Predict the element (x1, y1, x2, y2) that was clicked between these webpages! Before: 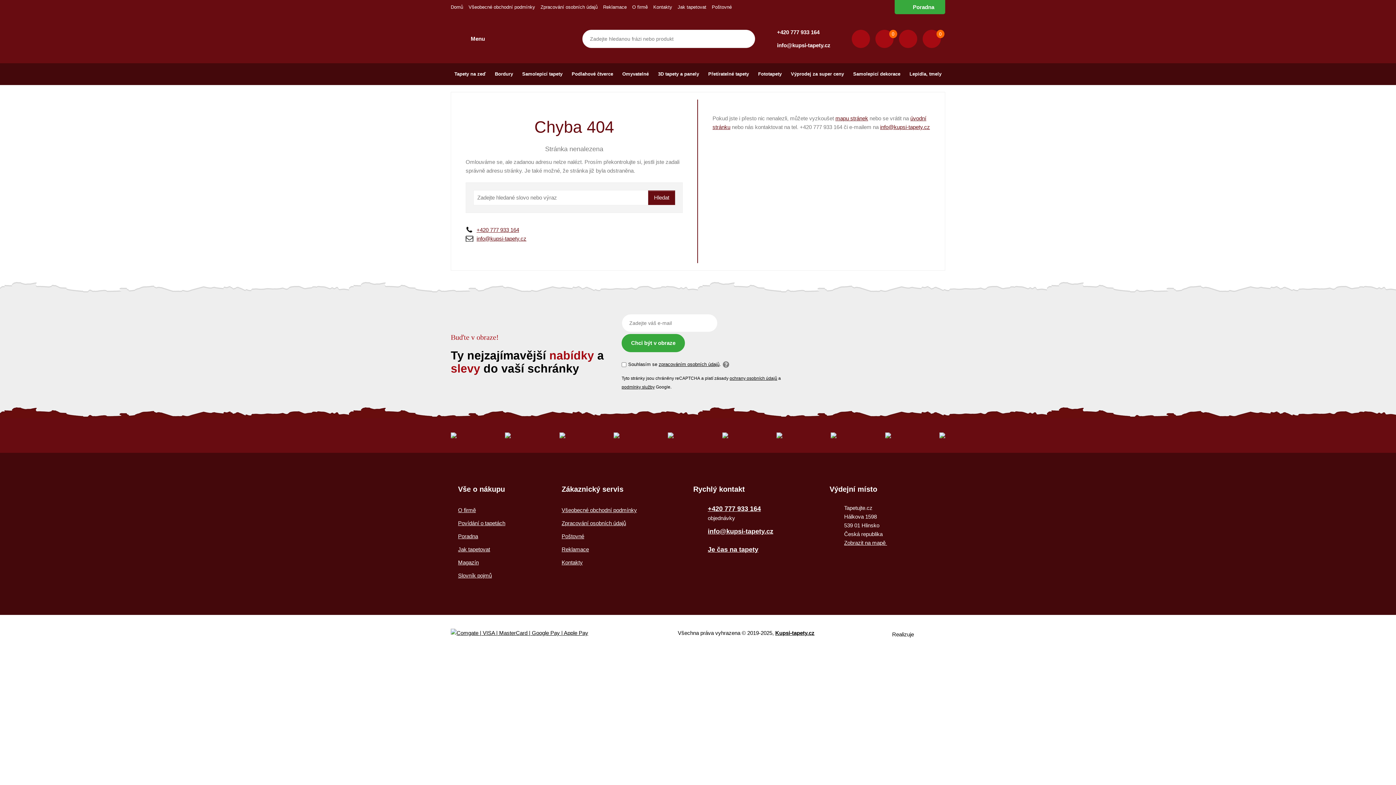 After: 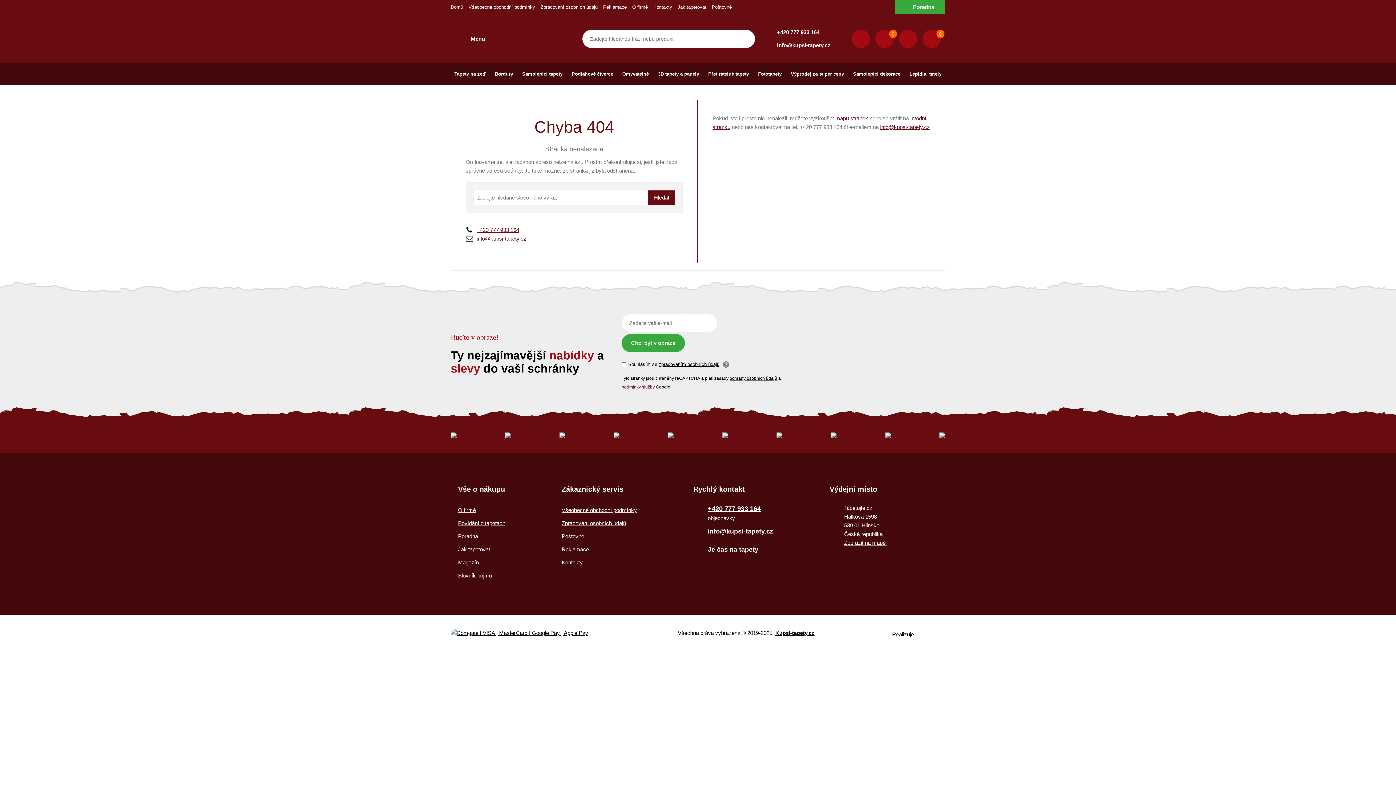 Action: bbox: (621, 384, 654, 389) label: podmínky služby